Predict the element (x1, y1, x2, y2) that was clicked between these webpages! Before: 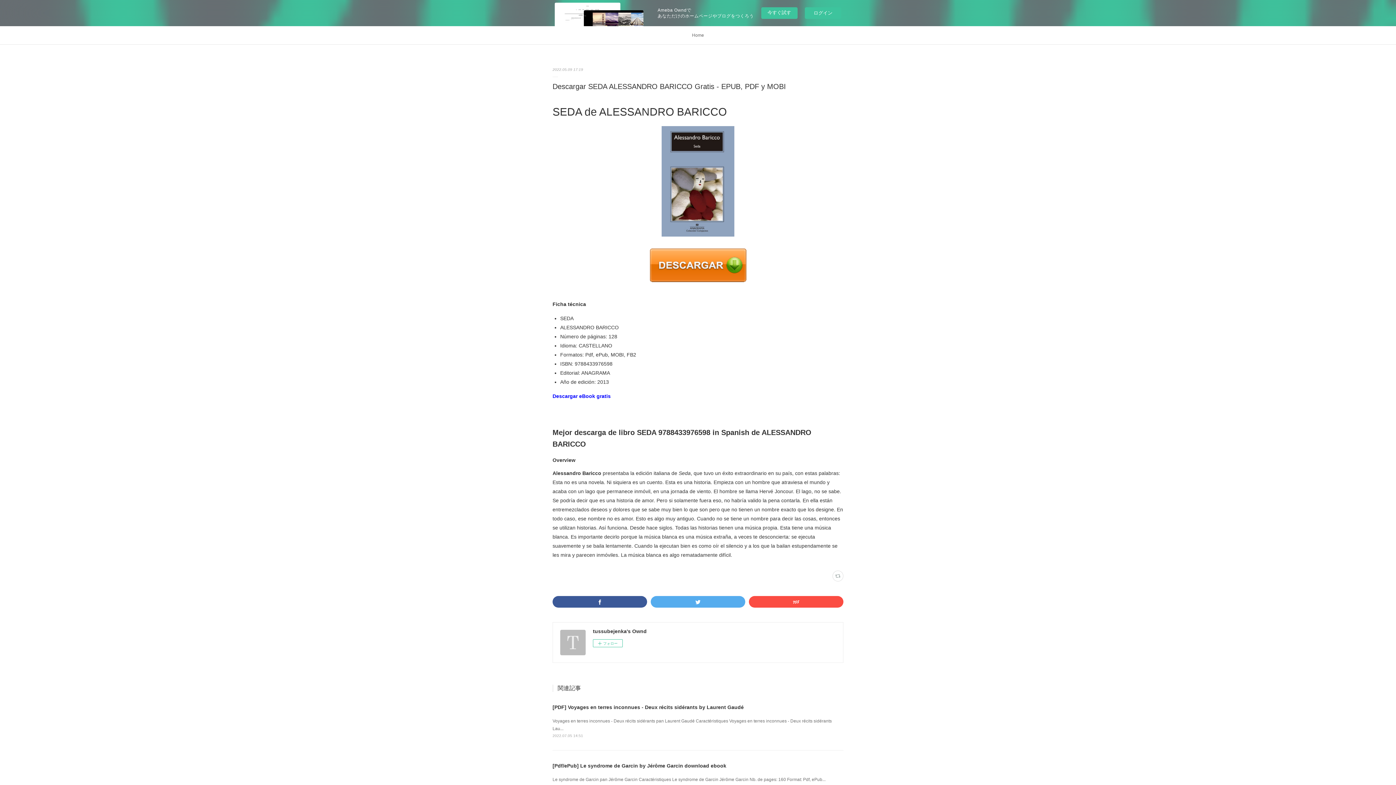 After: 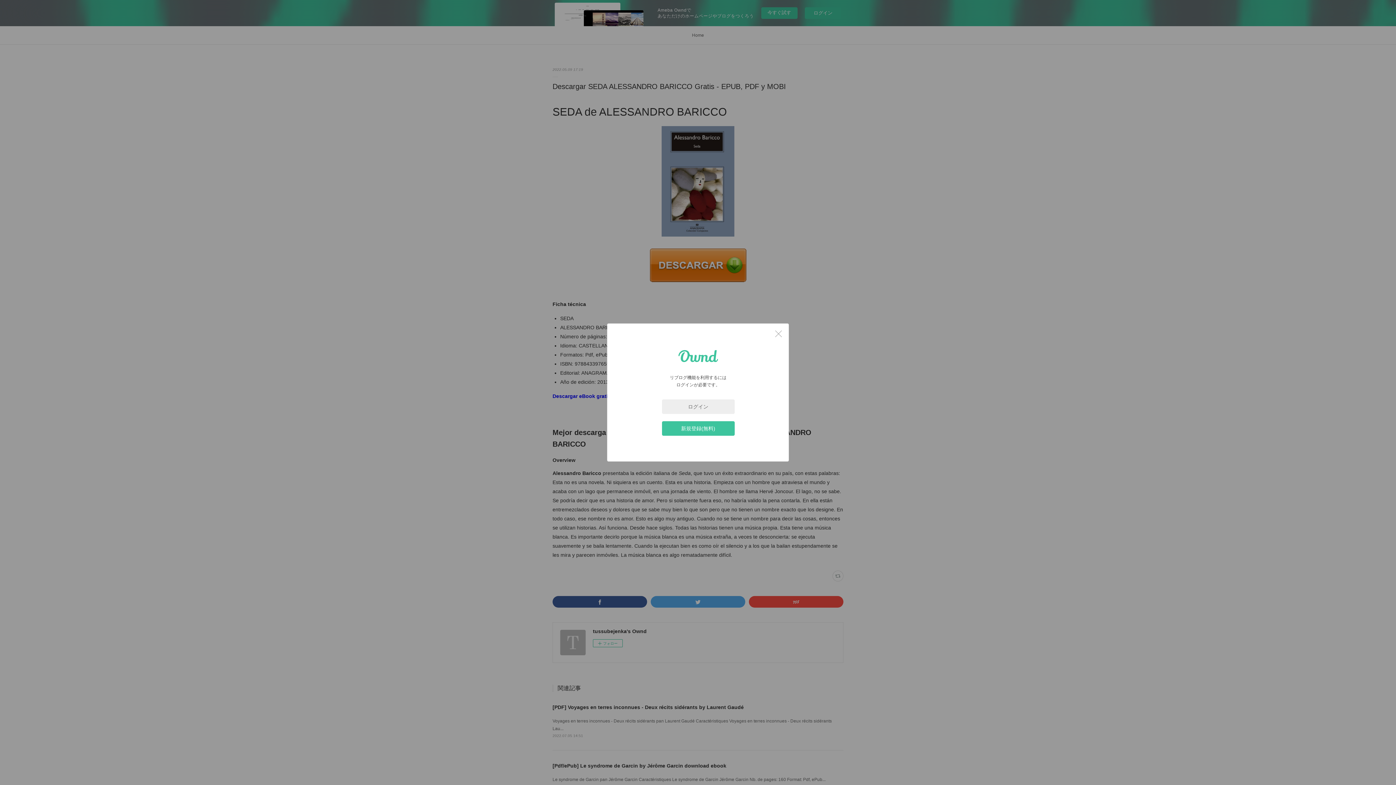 Action: bbox: (832, 570, 843, 581)